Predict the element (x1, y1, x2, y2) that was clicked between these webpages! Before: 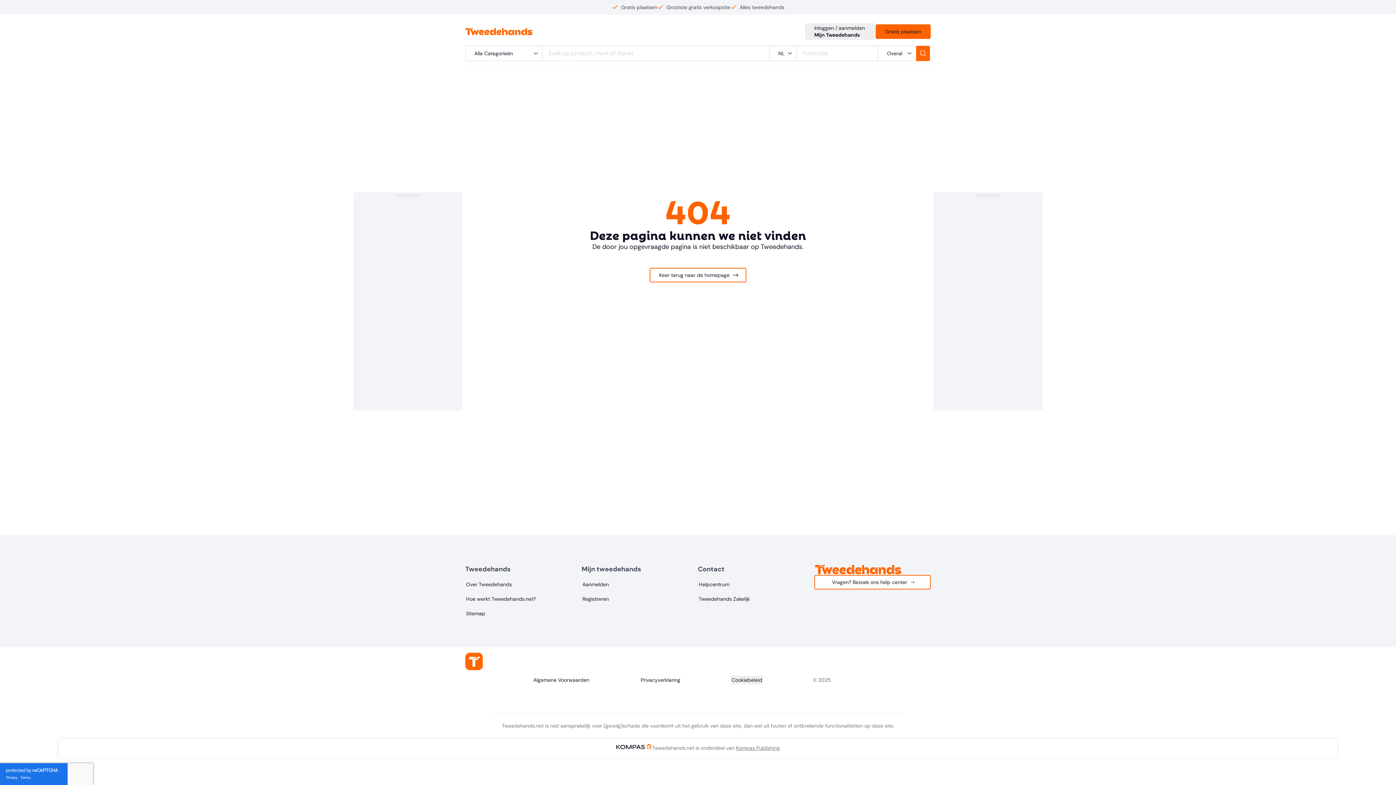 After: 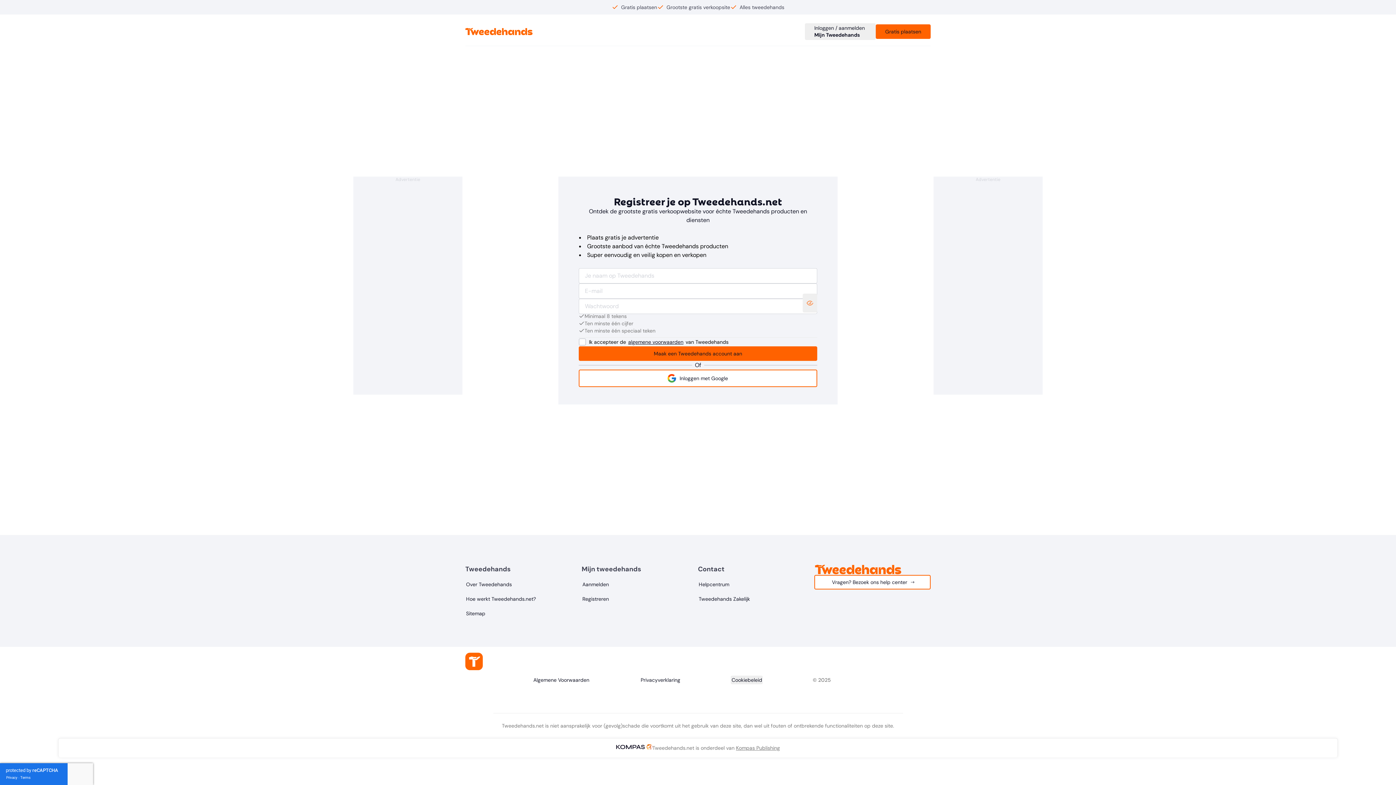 Action: bbox: (581, 594, 609, 603) label: Registreren